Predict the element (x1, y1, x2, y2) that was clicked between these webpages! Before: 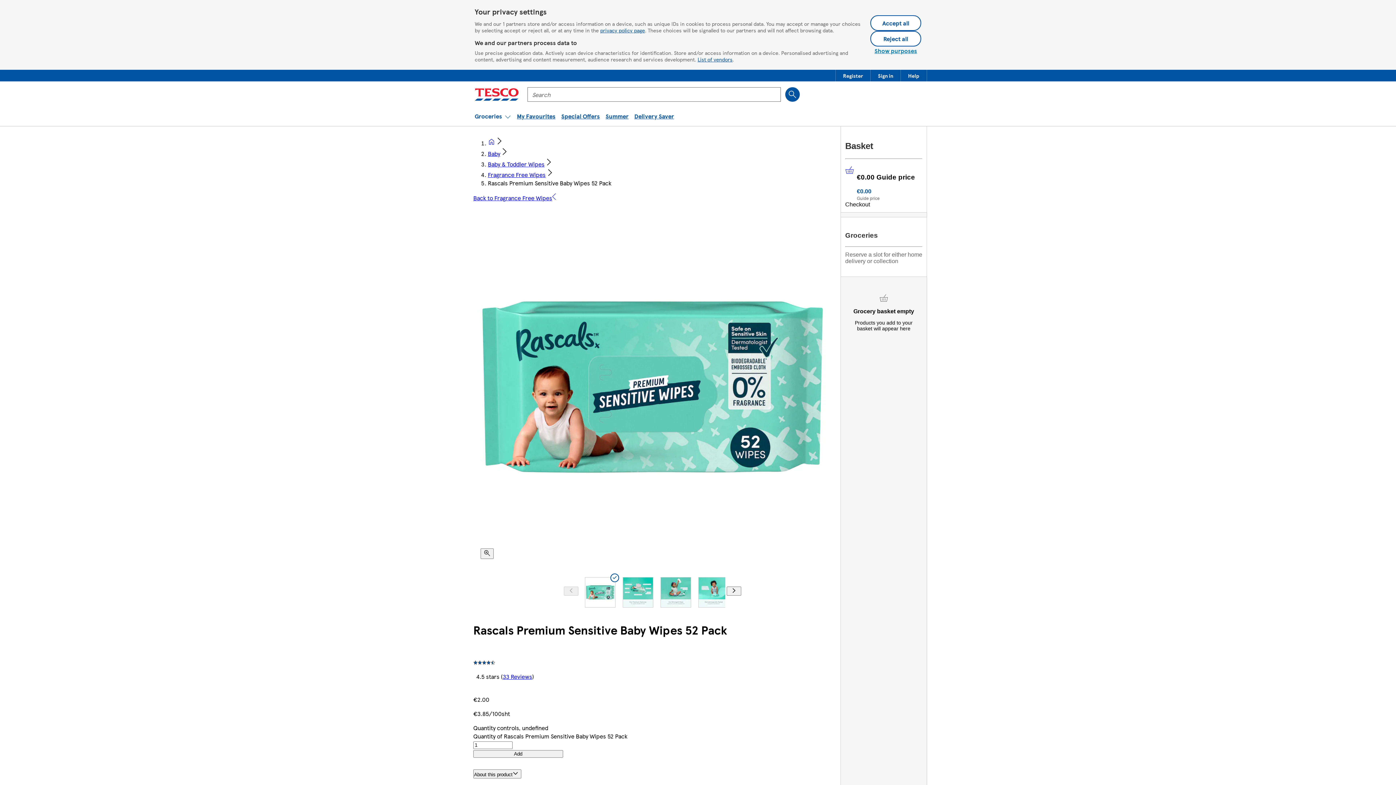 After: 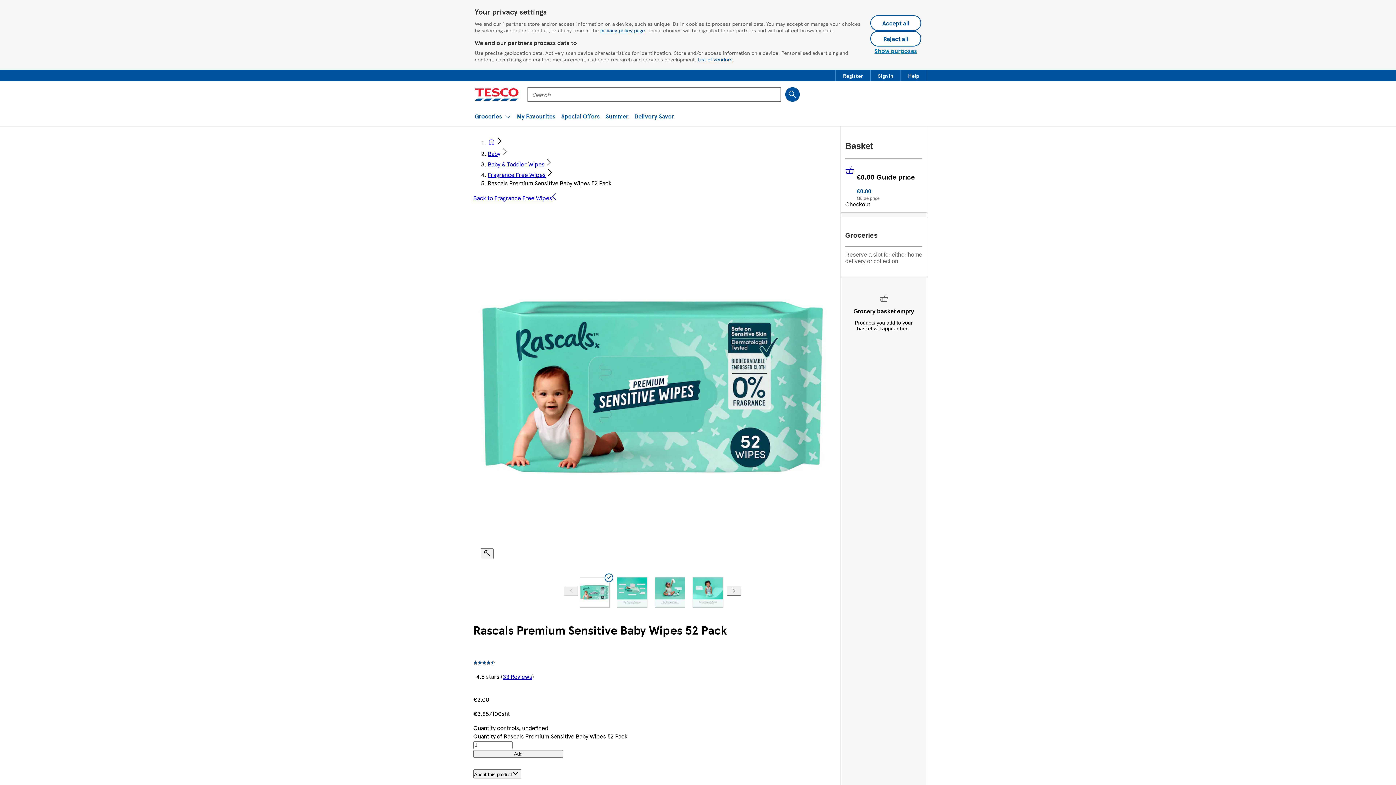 Action: label: thumbnail image 4 of Rascals Premium Sensitive Baby Wipes 52 Pack bbox: (696, 575, 731, 610)